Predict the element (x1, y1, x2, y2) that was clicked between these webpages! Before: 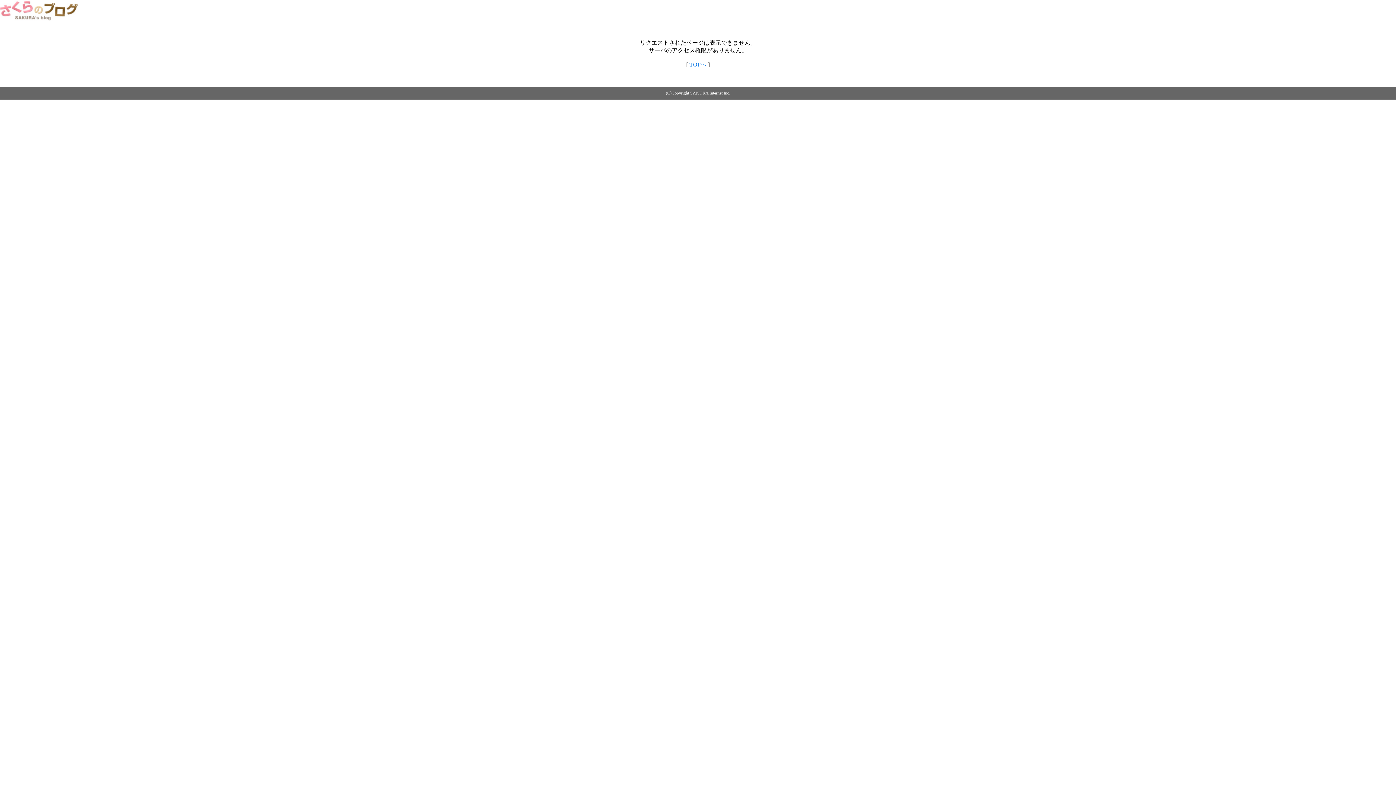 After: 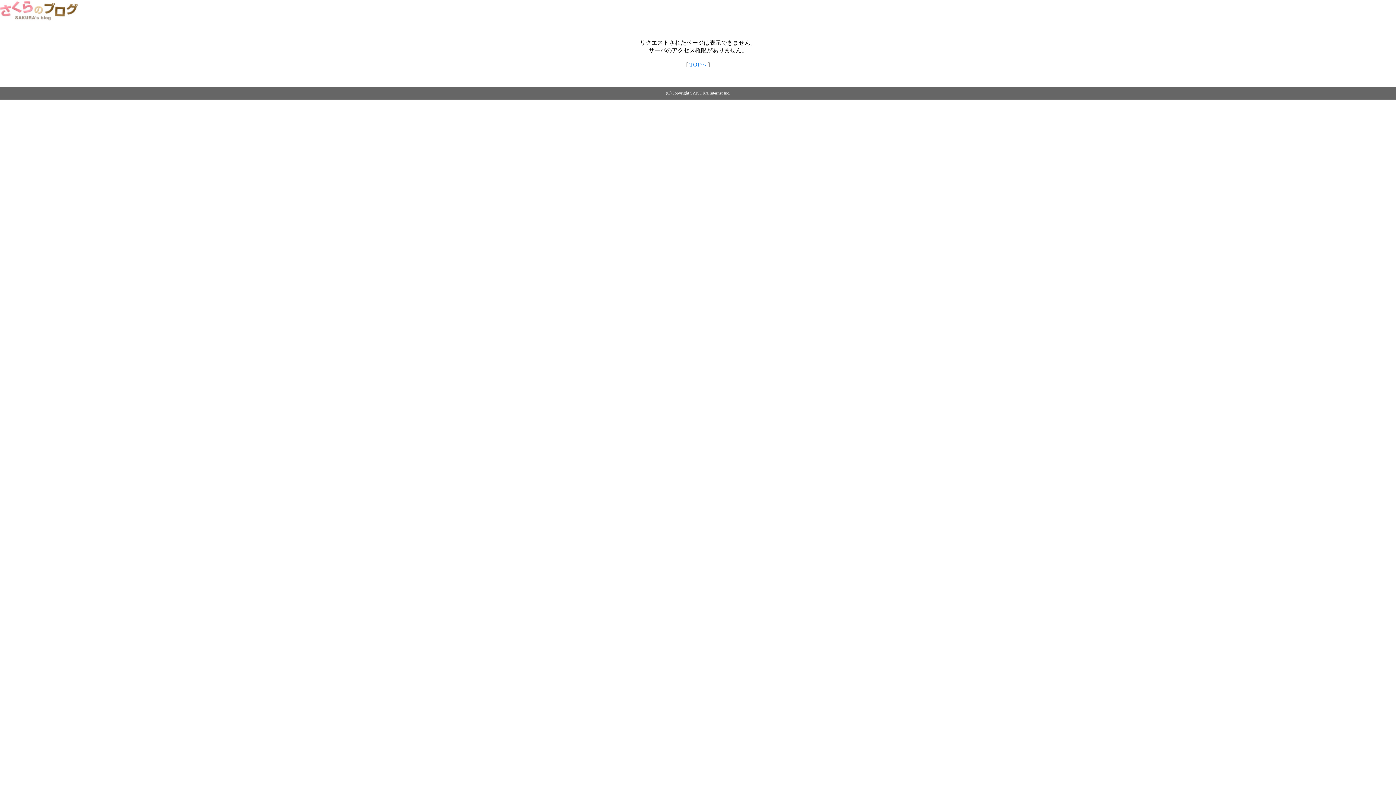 Action: bbox: (0, 14, 79, 20)